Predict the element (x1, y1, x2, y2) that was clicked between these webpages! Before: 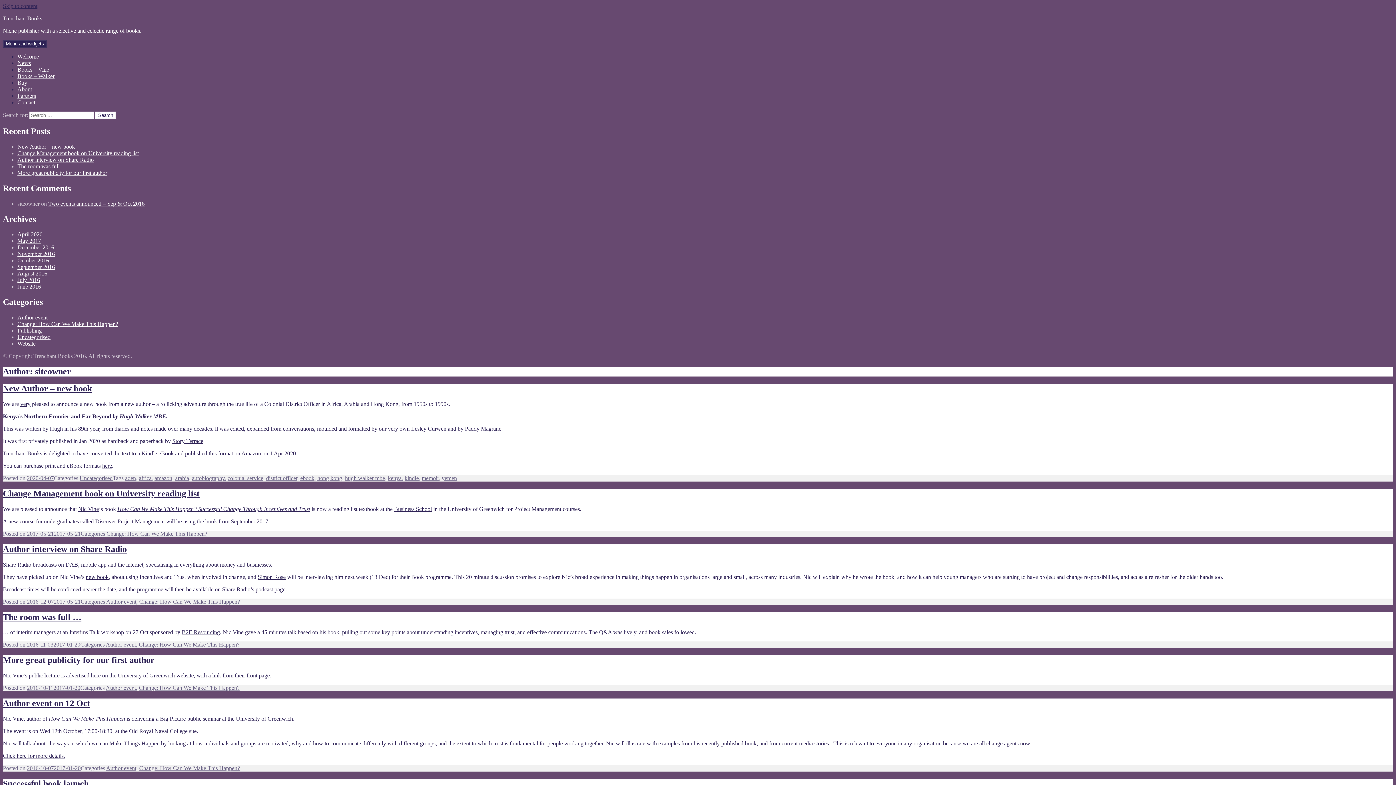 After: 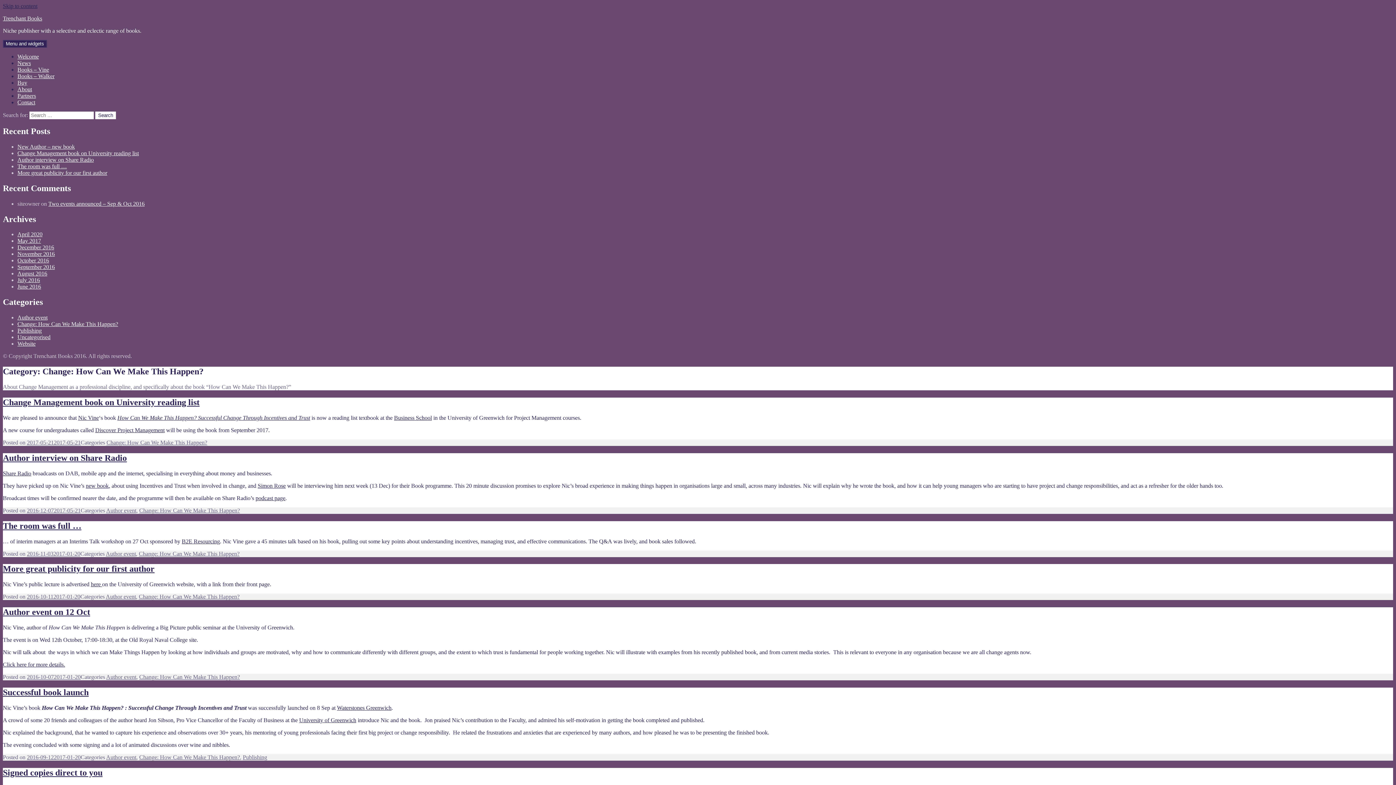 Action: bbox: (139, 765, 240, 771) label: Change: How Can We Make This Happen?